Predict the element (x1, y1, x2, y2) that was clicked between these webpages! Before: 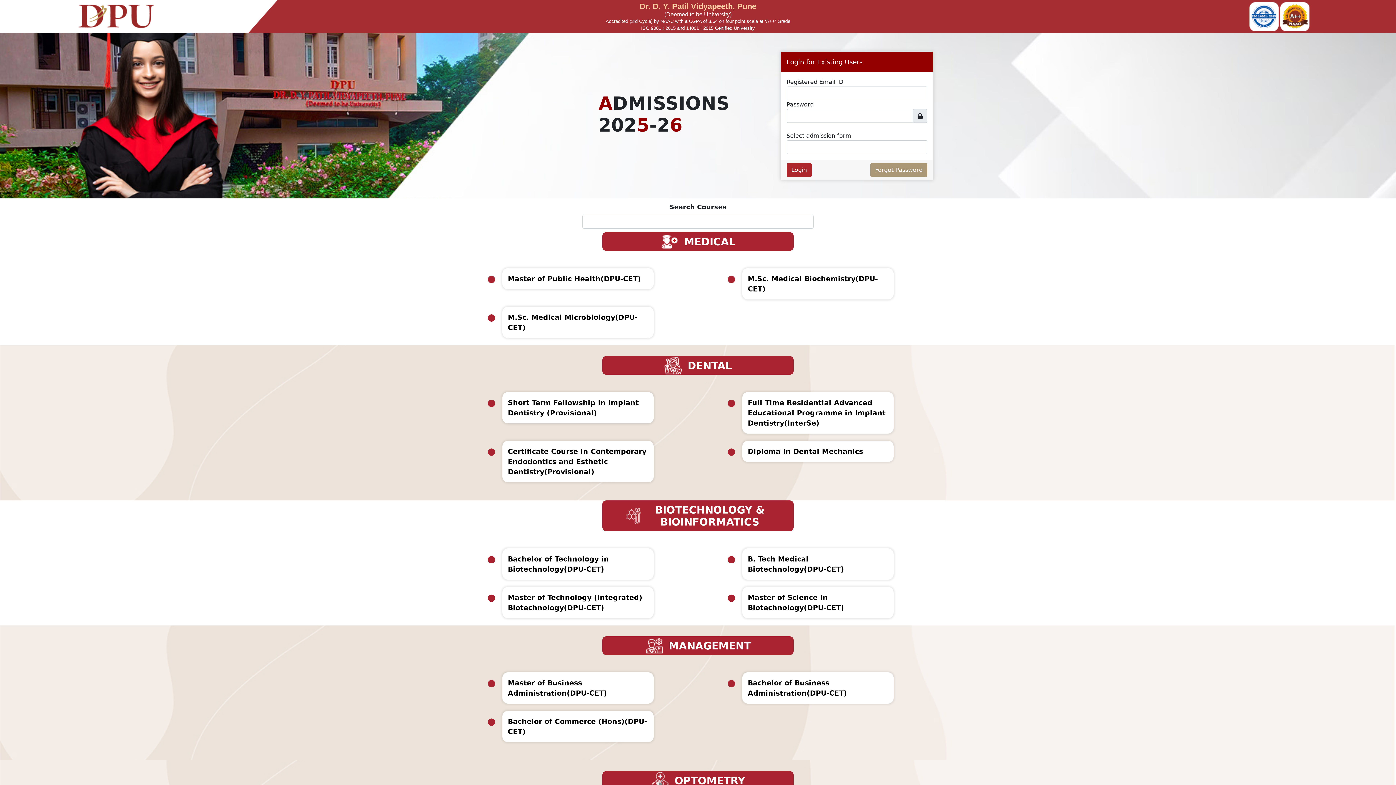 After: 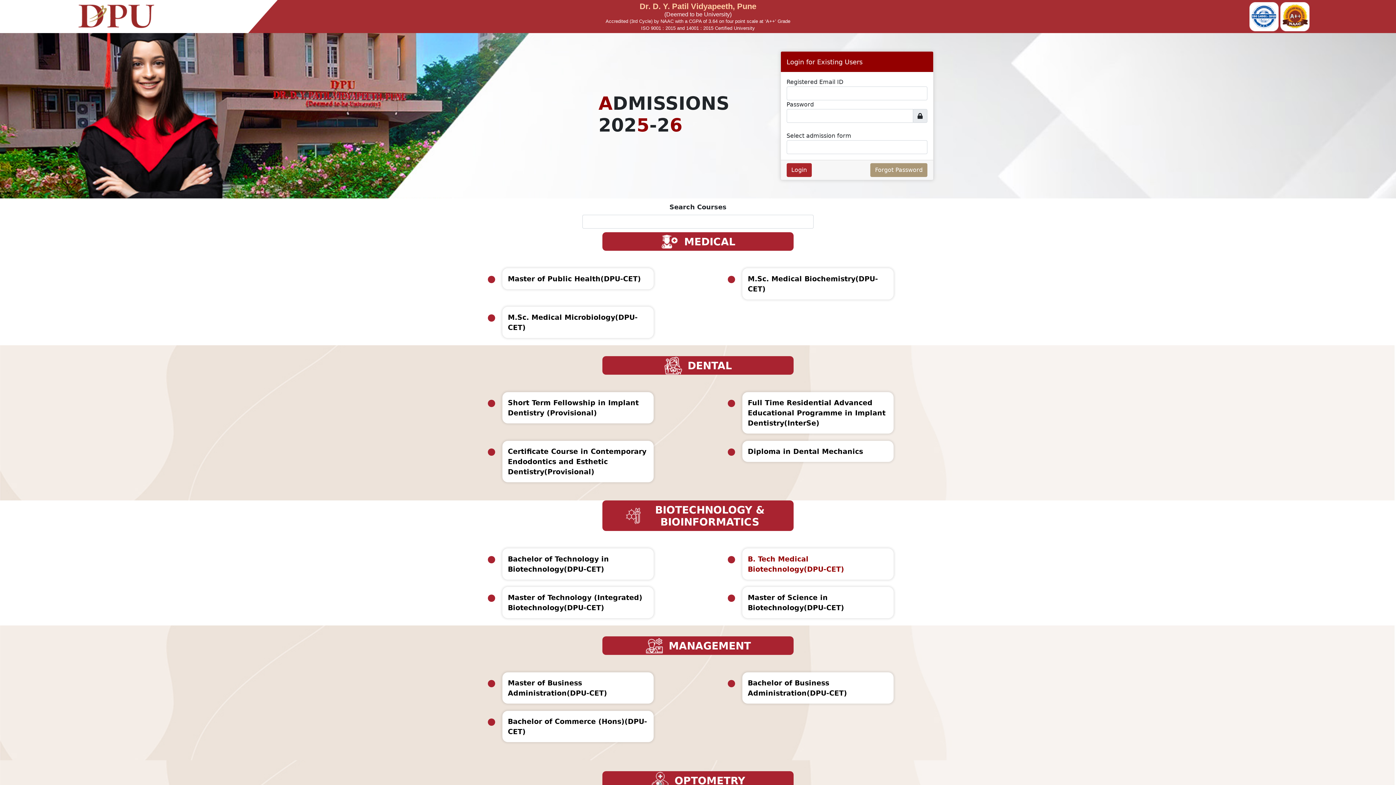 Action: label: B. Tech Medical Biotechnology(DPU-CET) bbox: (742, 548, 893, 580)